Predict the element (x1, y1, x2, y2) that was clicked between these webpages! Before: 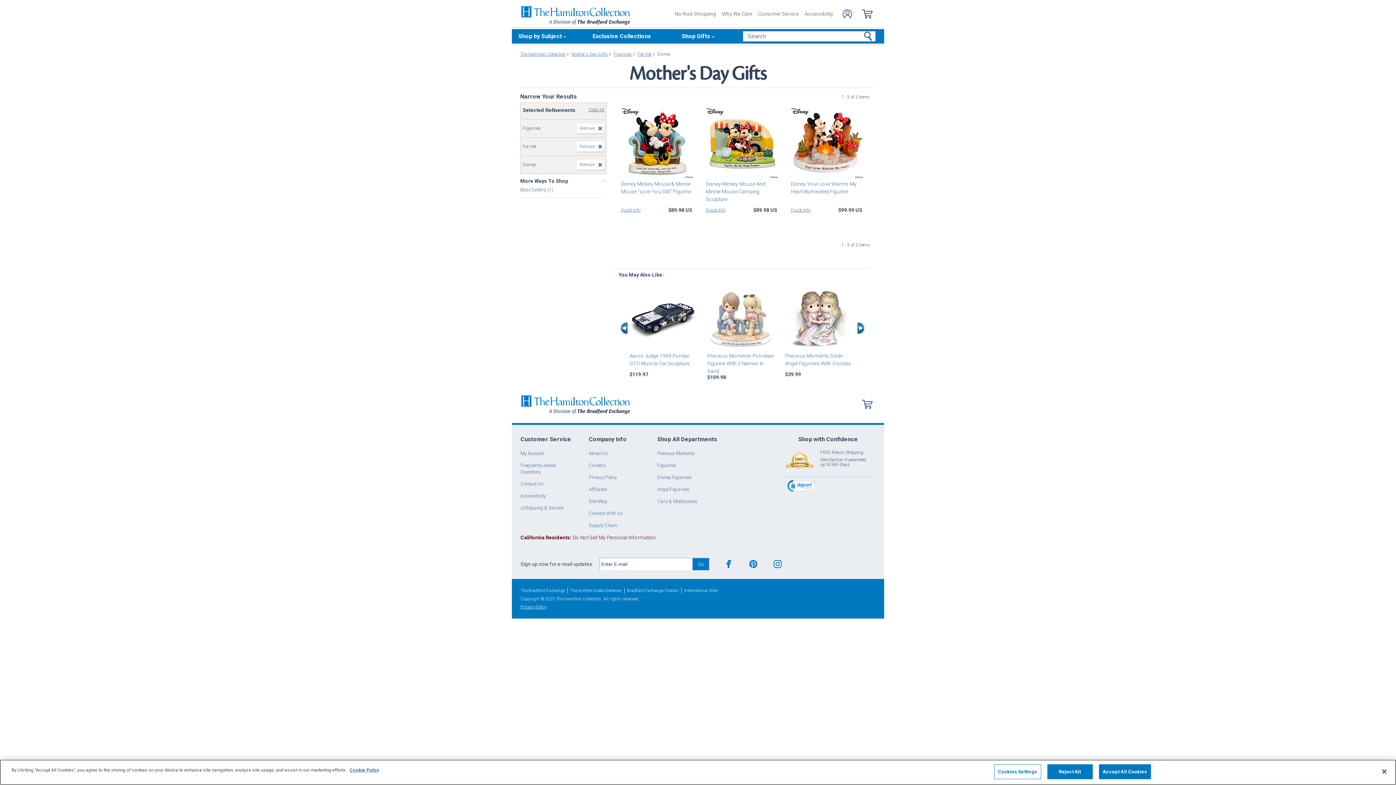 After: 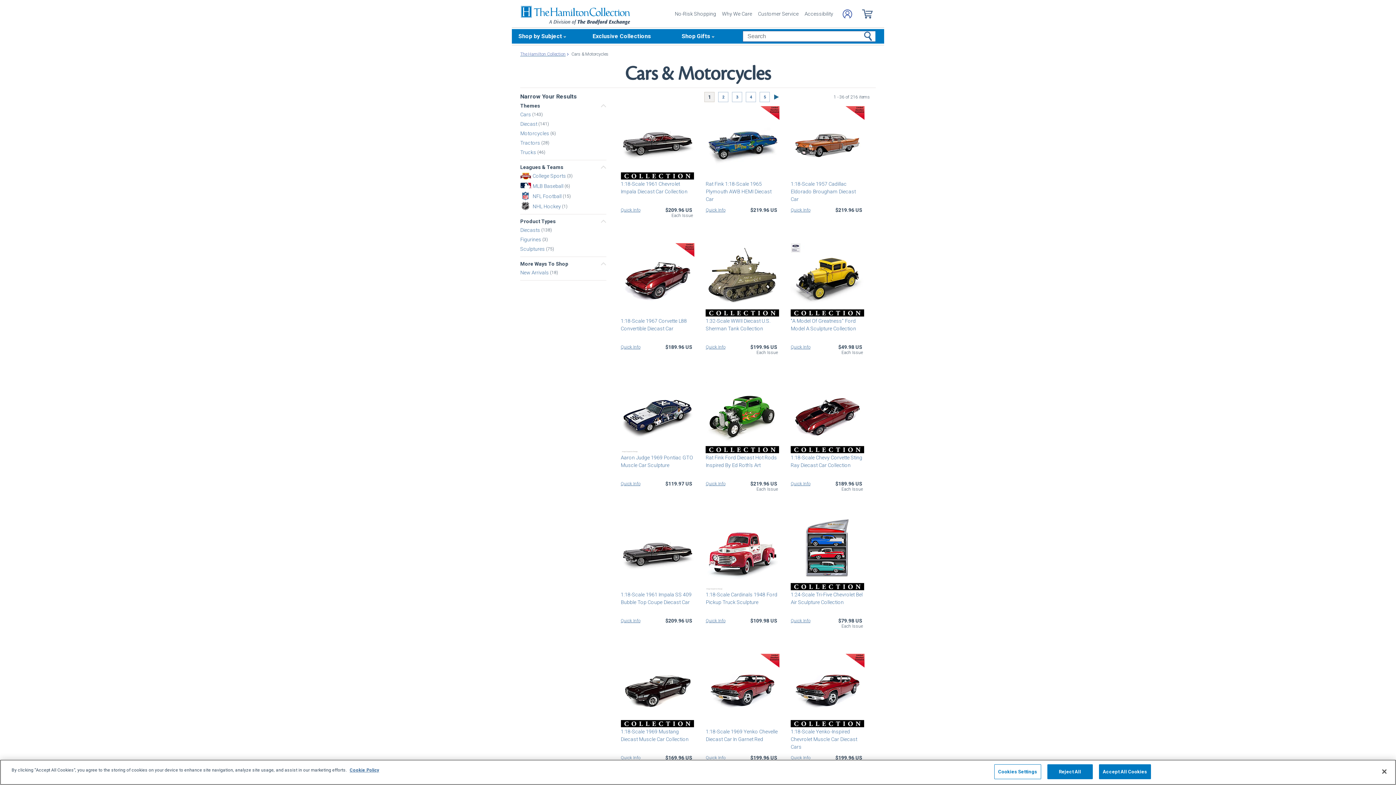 Action: bbox: (657, 498, 697, 504) label: Cars & Motorcycles